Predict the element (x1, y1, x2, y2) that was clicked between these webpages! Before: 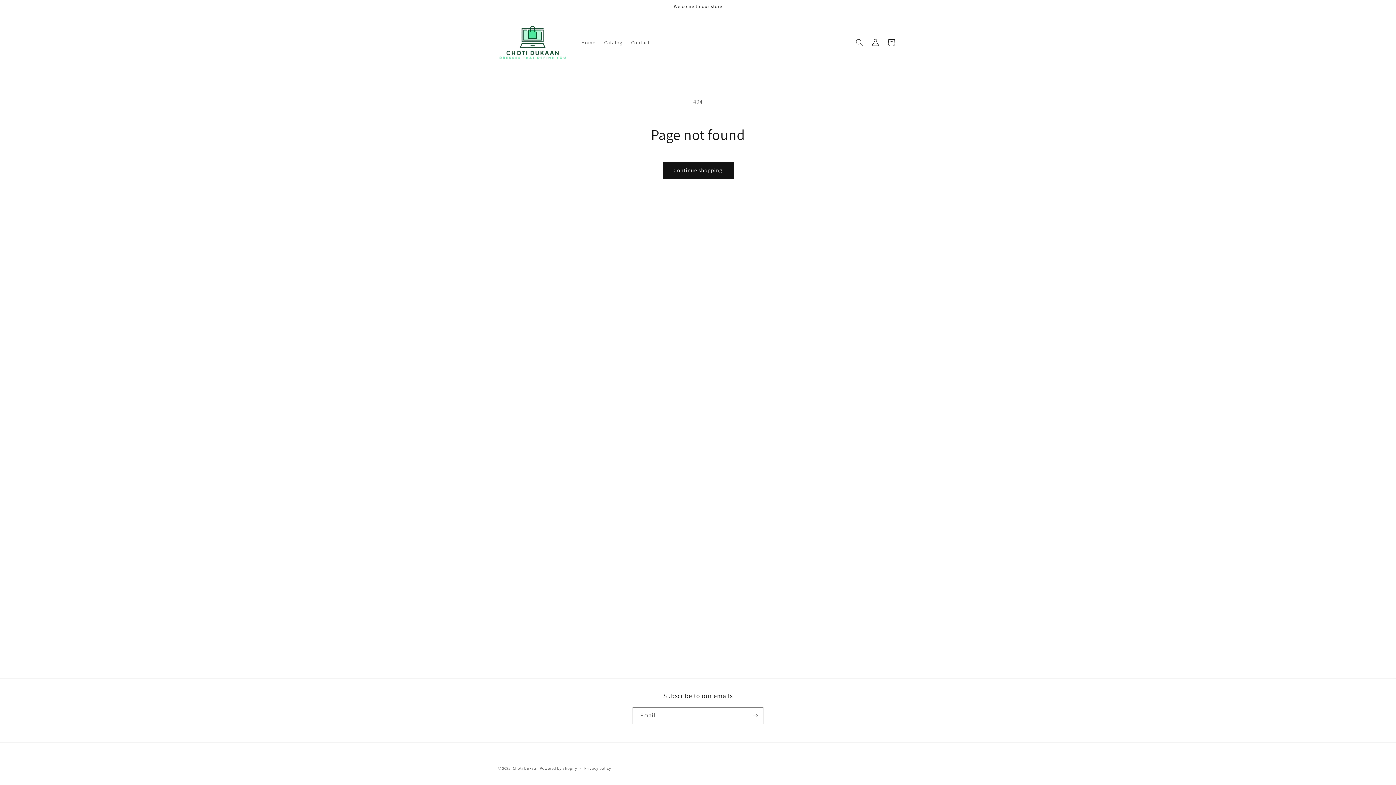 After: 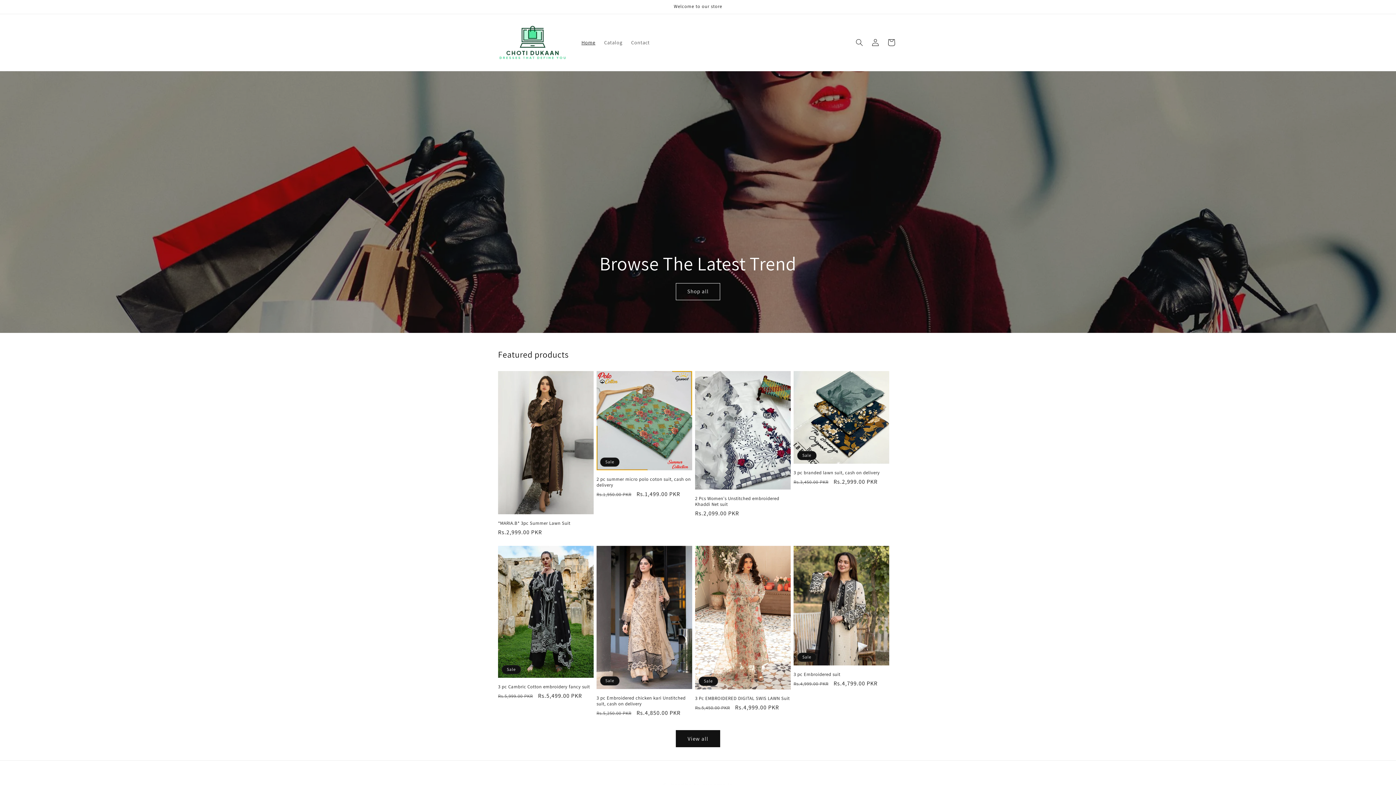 Action: bbox: (512, 766, 538, 771) label: Choti Dukaan